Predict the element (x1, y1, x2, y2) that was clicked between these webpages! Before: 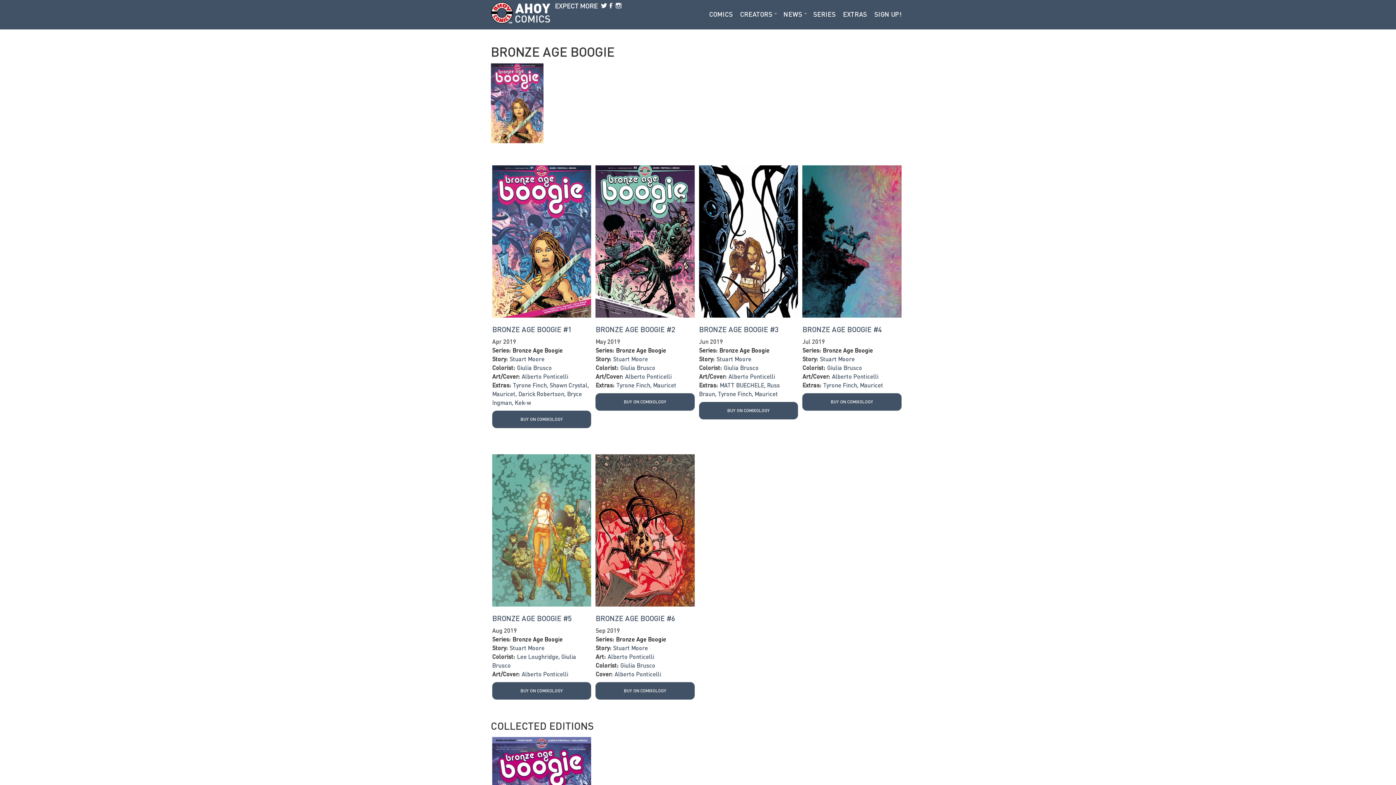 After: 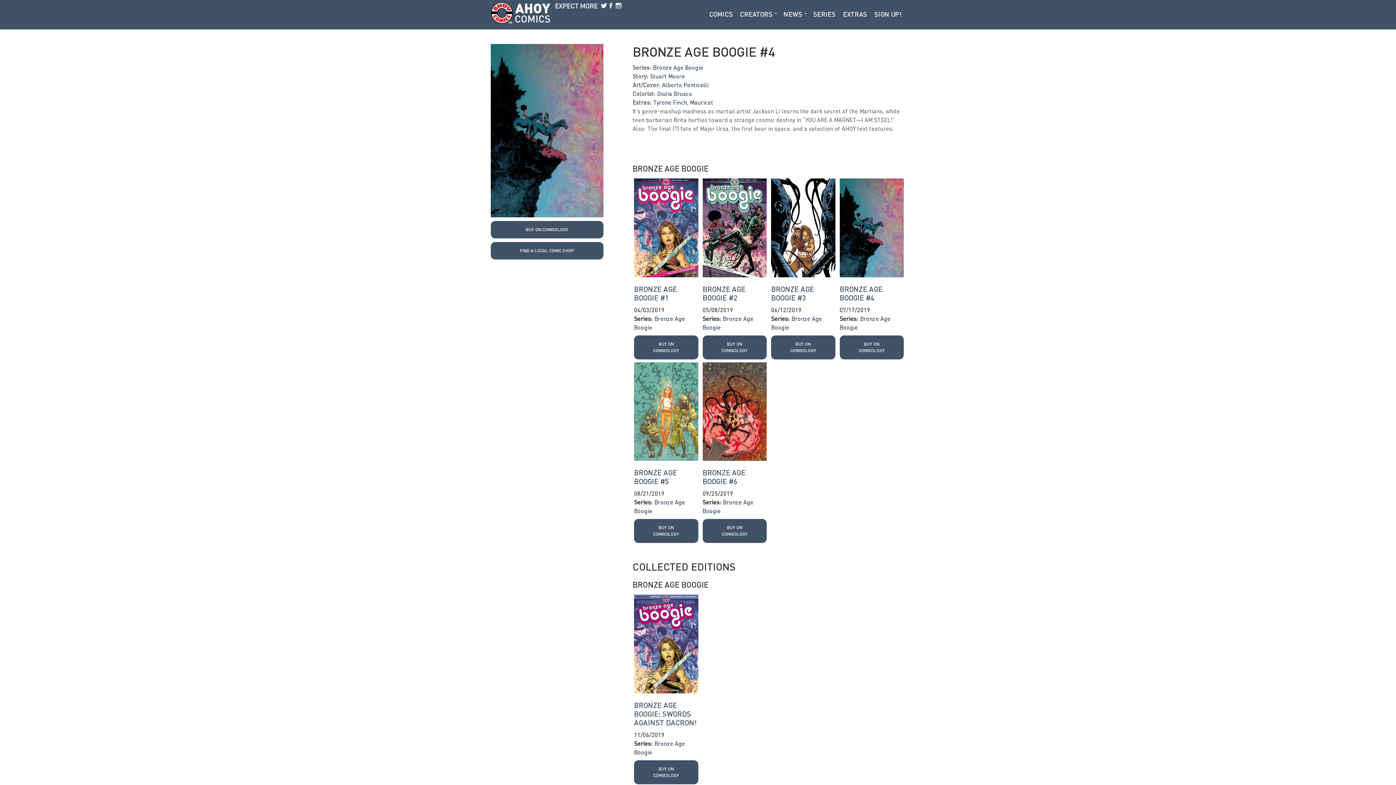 Action: label: BRONZE AGE BOOGIE #4 bbox: (802, 325, 901, 333)